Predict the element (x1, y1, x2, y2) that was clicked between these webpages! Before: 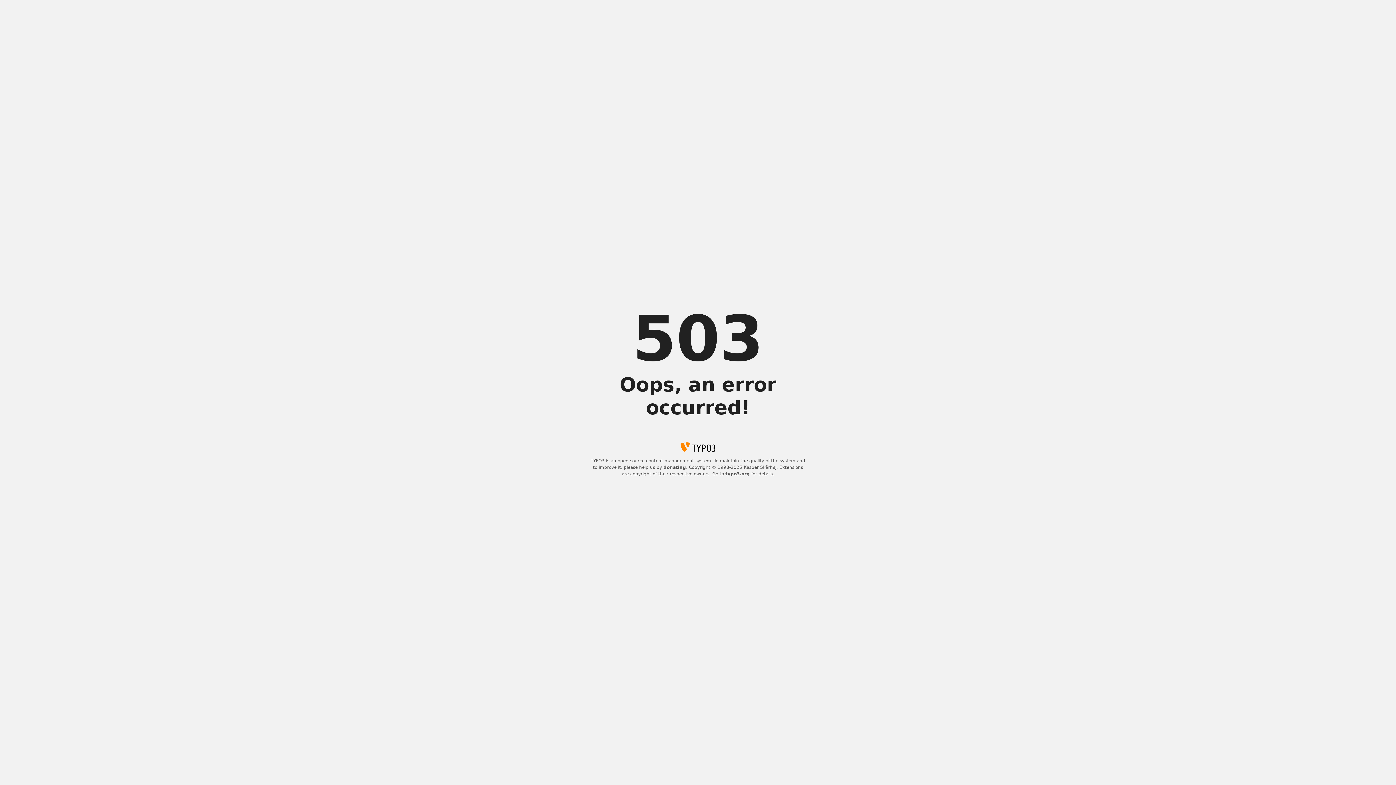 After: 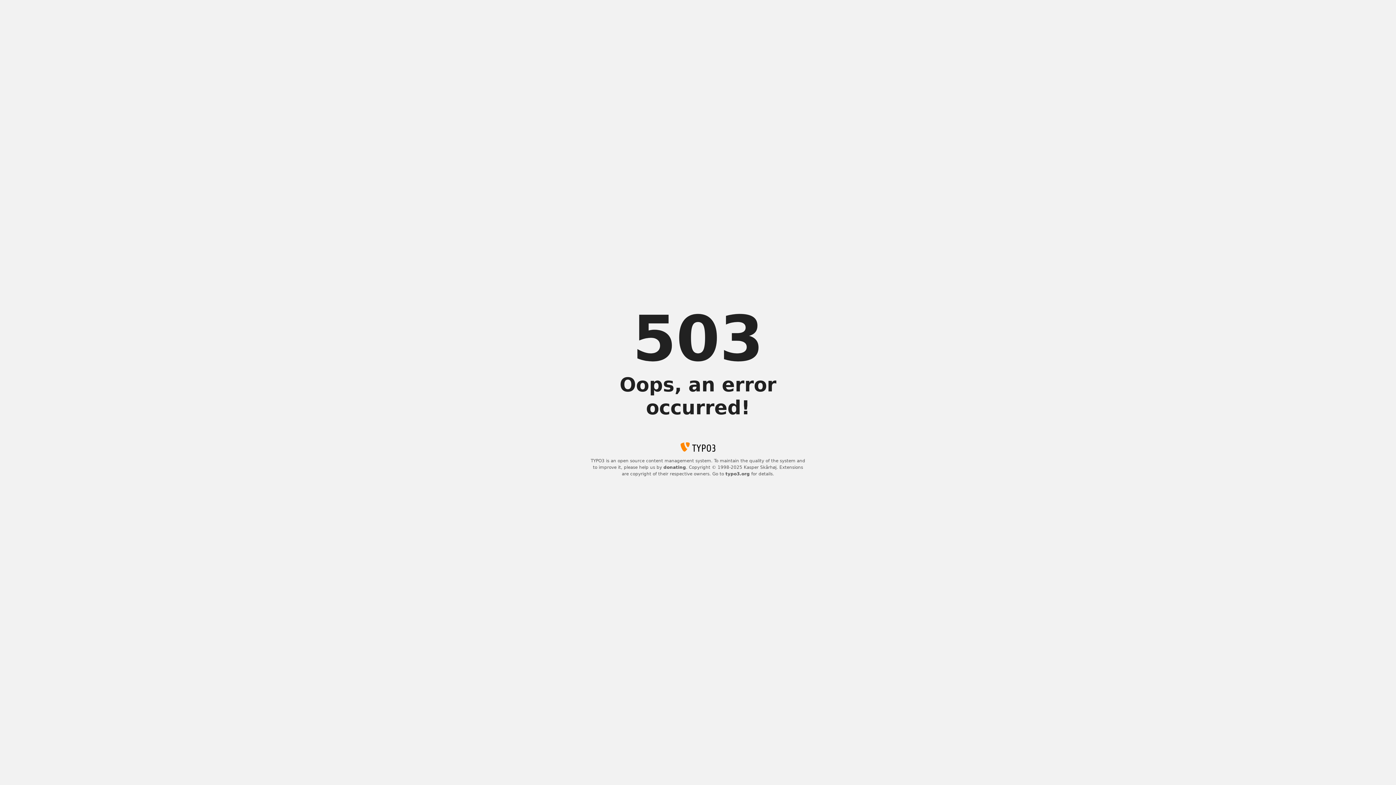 Action: label: donating bbox: (663, 465, 686, 470)